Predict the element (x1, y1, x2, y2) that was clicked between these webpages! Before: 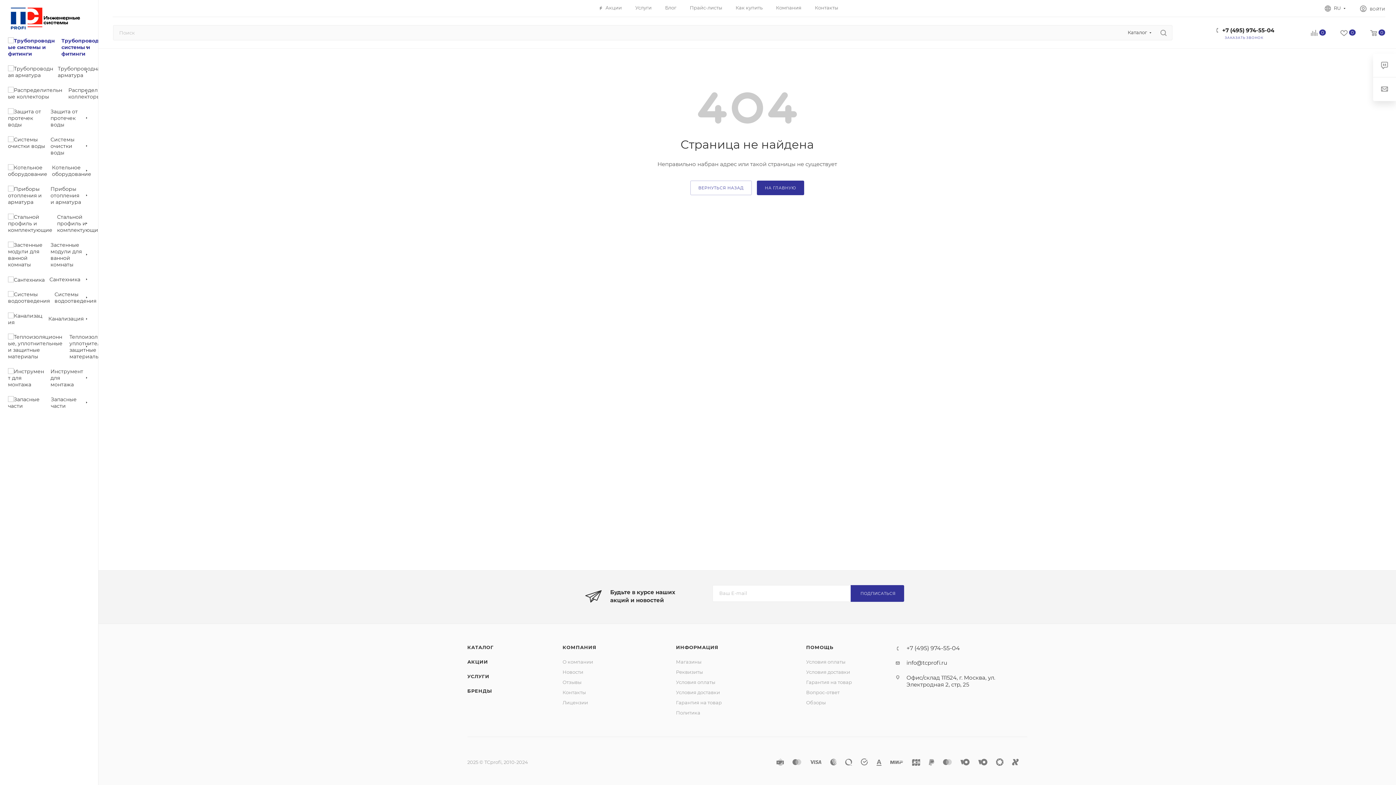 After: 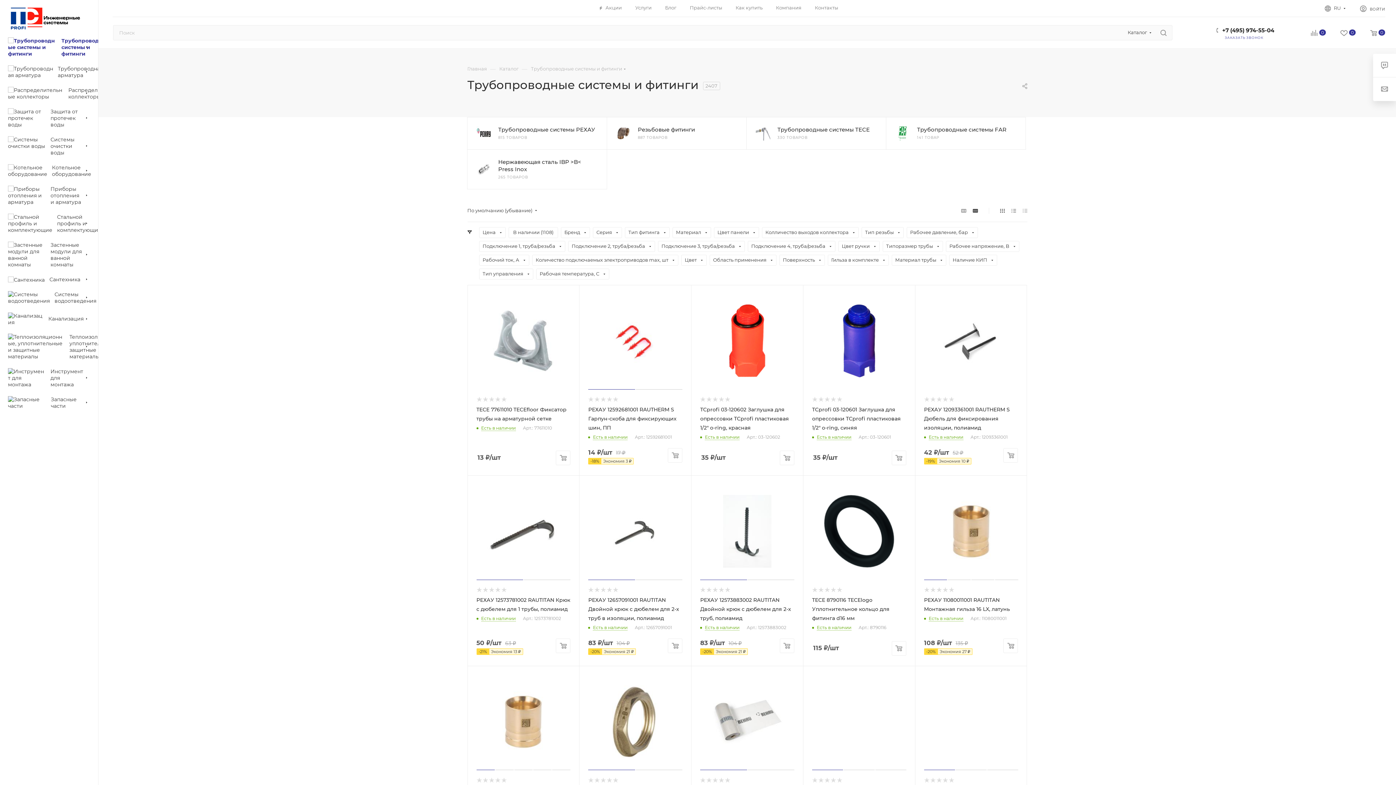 Action: label: 	Трубопроводные системы и фитинги bbox: (2, 33, 98, 61)